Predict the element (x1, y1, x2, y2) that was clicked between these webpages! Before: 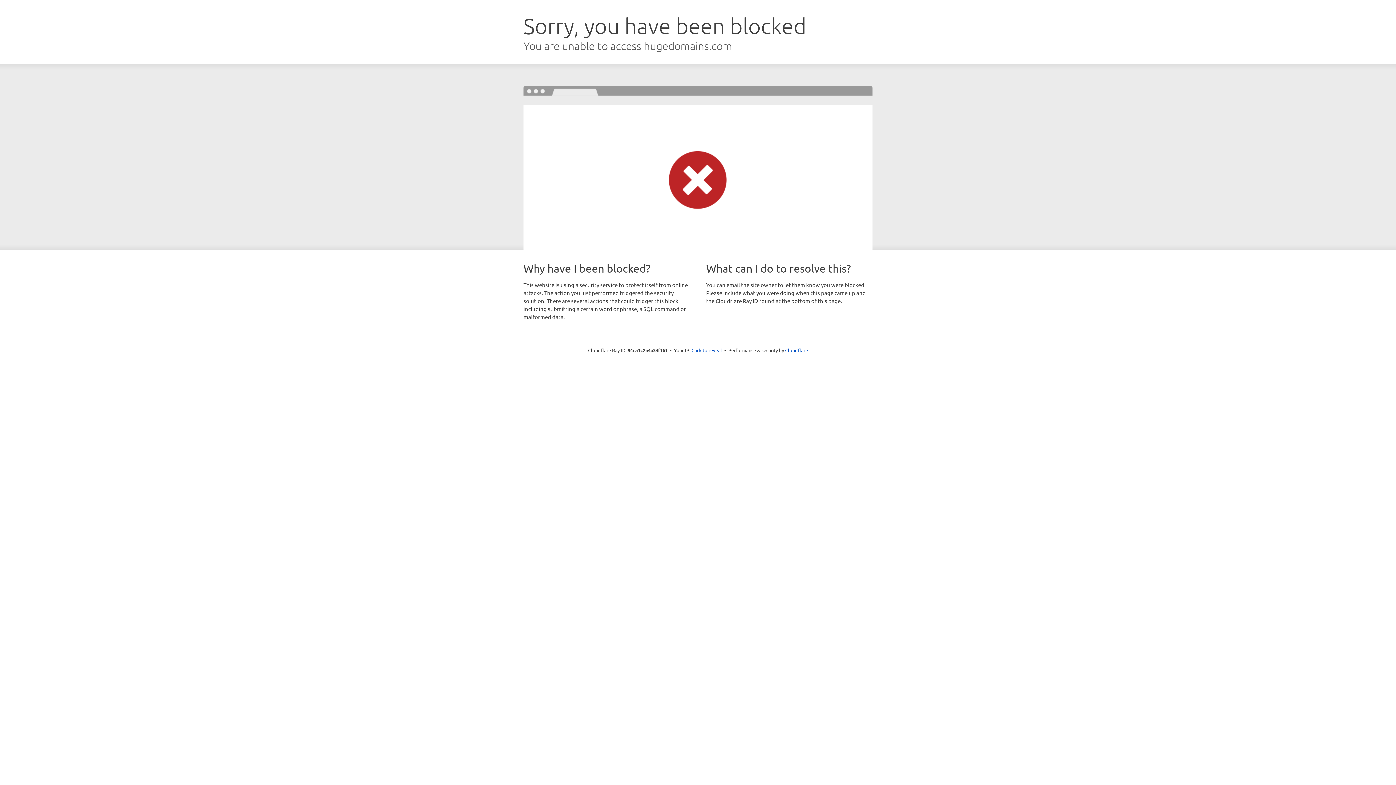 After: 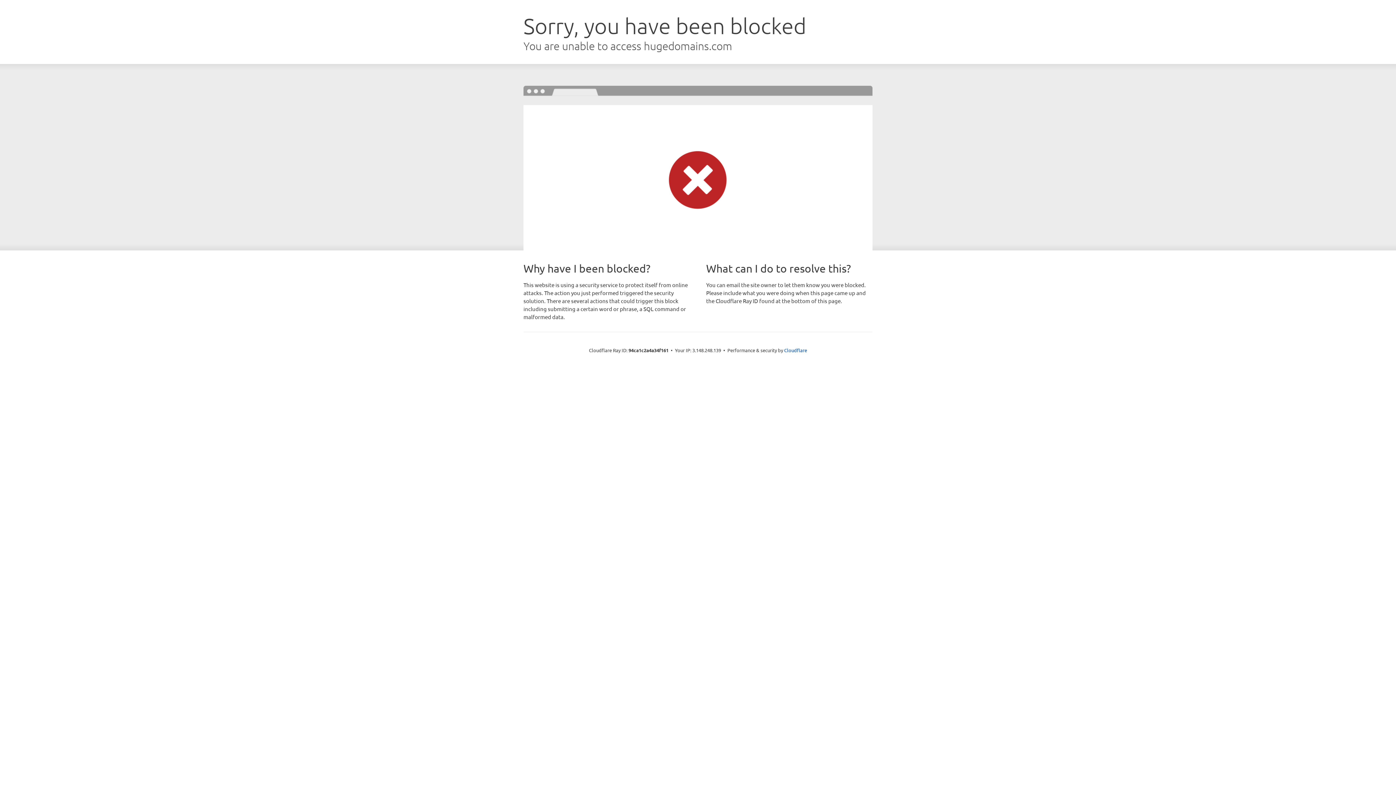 Action: label: Click to reveal bbox: (691, 346, 722, 353)